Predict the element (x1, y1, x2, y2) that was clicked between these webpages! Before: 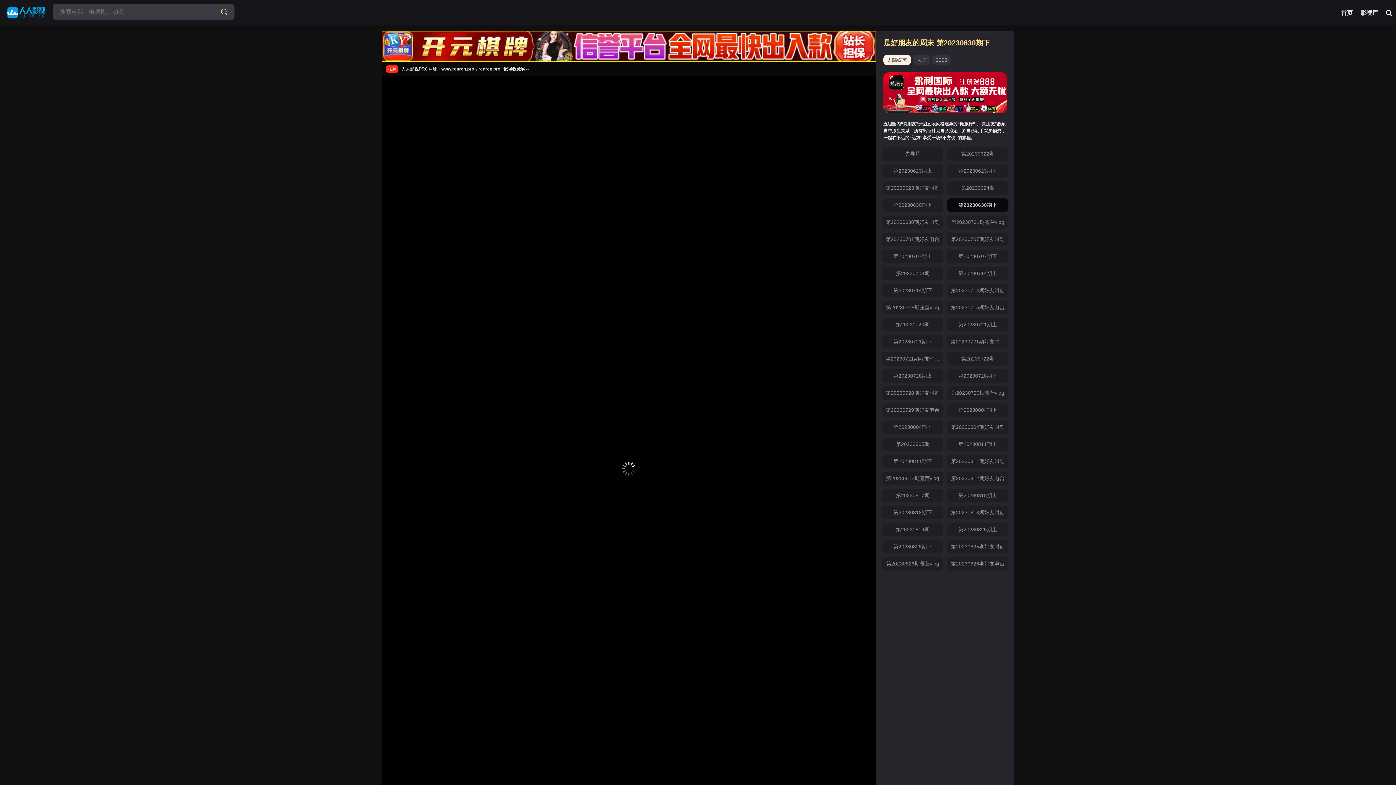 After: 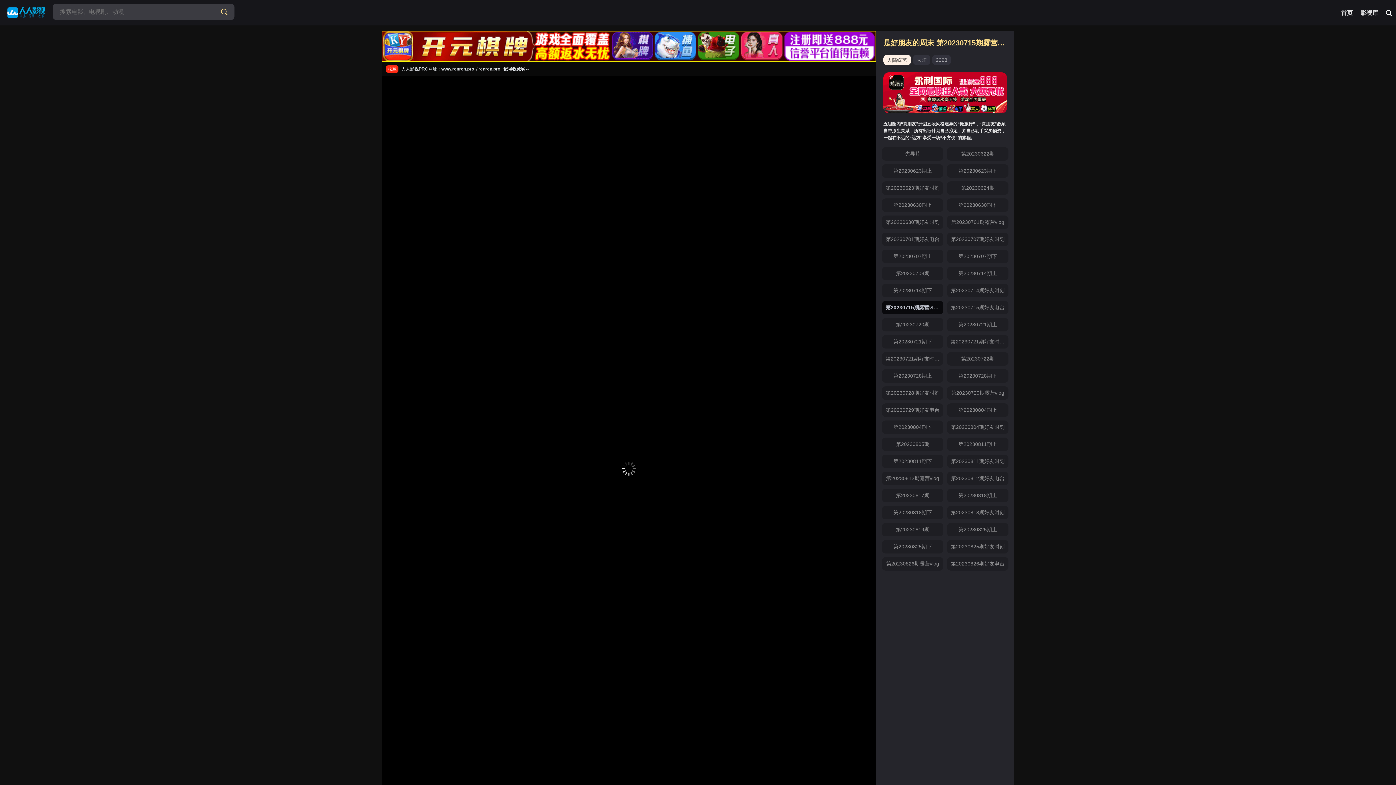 Action: label: 第20230715期露营vlog bbox: (882, 301, 943, 314)